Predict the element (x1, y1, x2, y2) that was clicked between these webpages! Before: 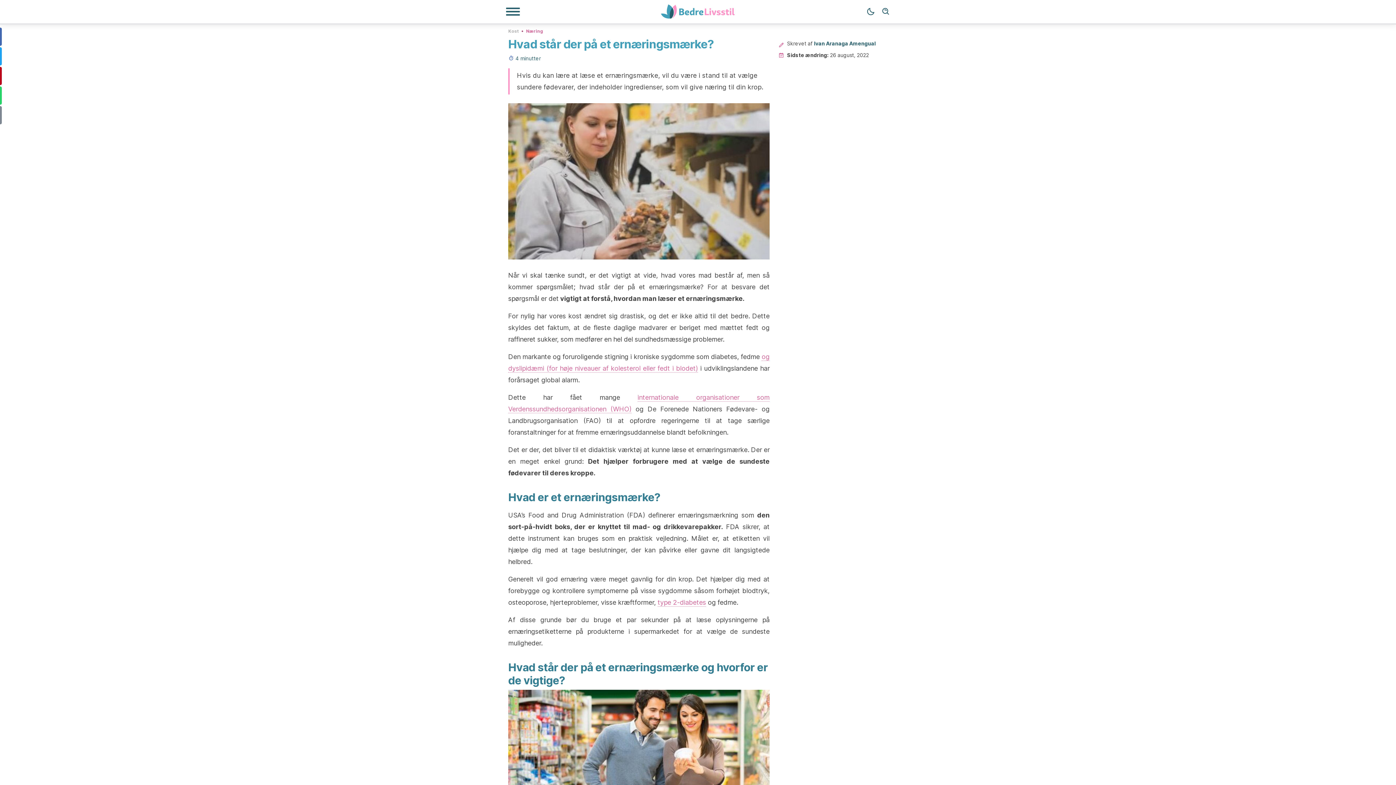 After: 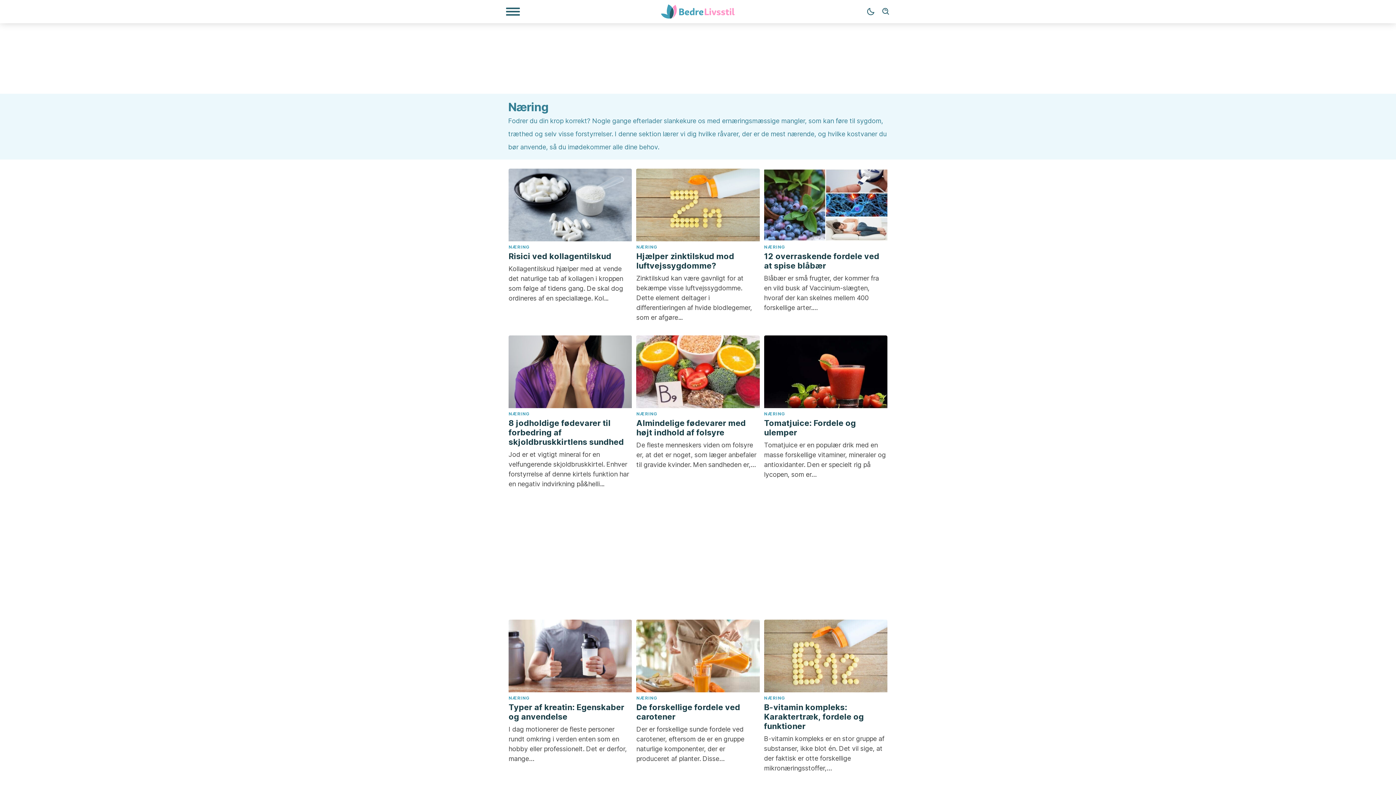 Action: label: Næring bbox: (526, 27, 543, 33)